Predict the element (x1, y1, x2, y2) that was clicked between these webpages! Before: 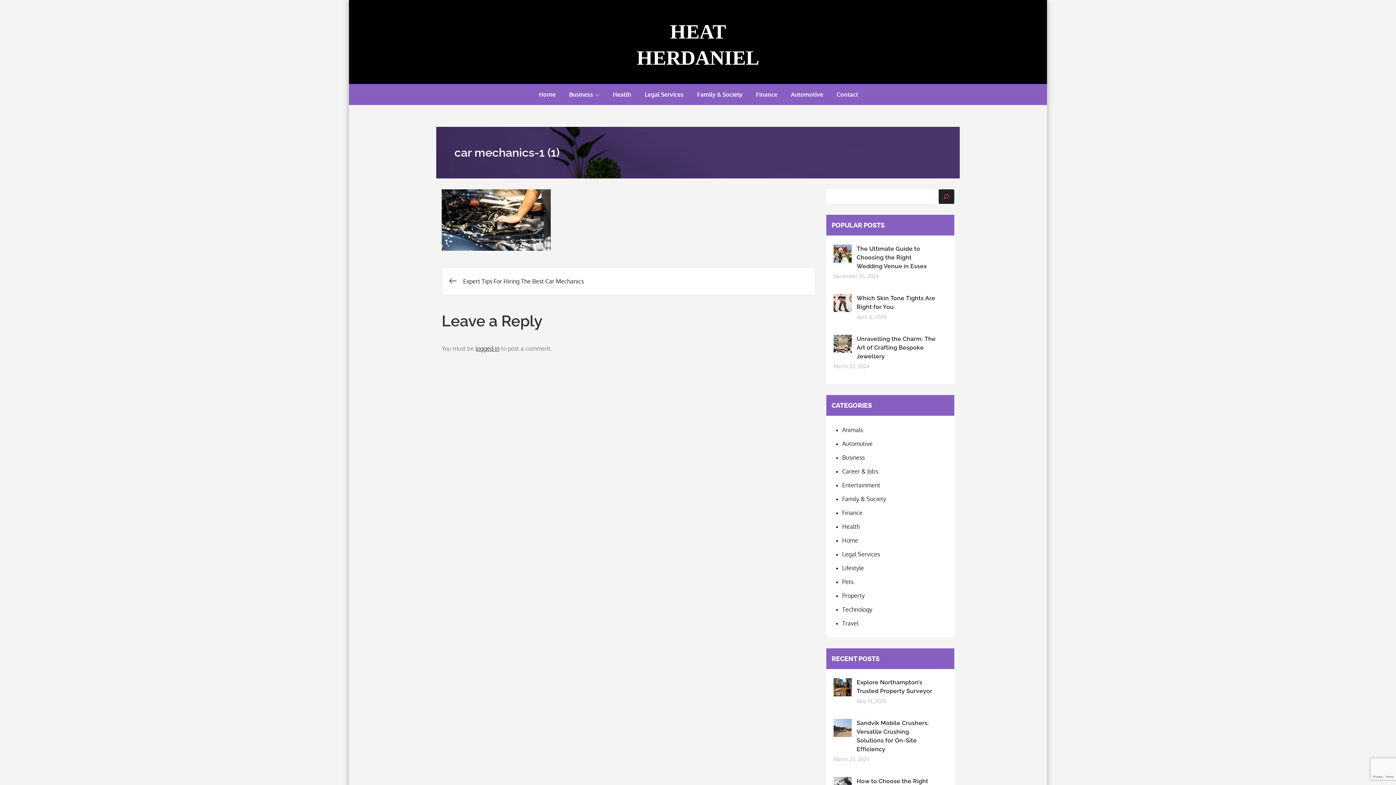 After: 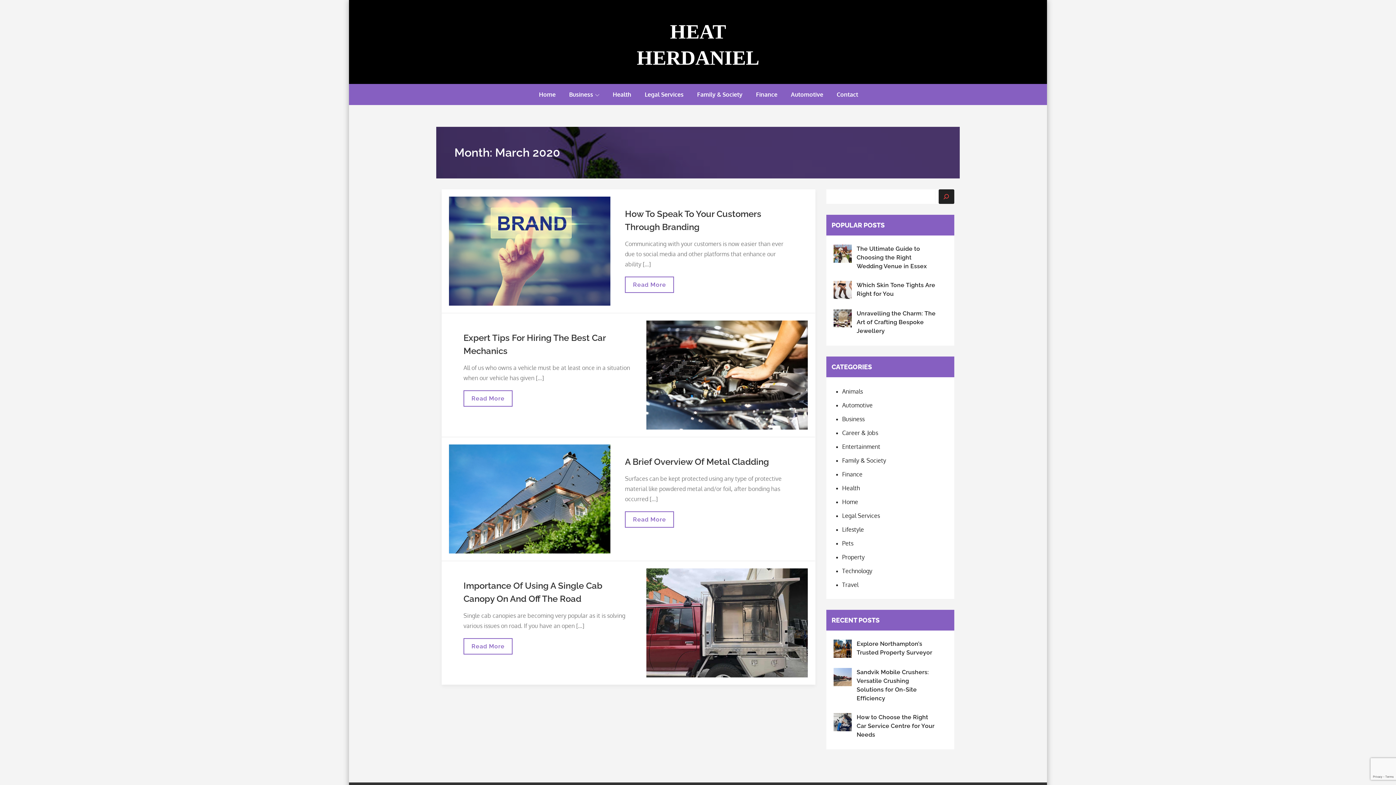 Action: bbox: (856, 698, 886, 704) label: May 14, 2025